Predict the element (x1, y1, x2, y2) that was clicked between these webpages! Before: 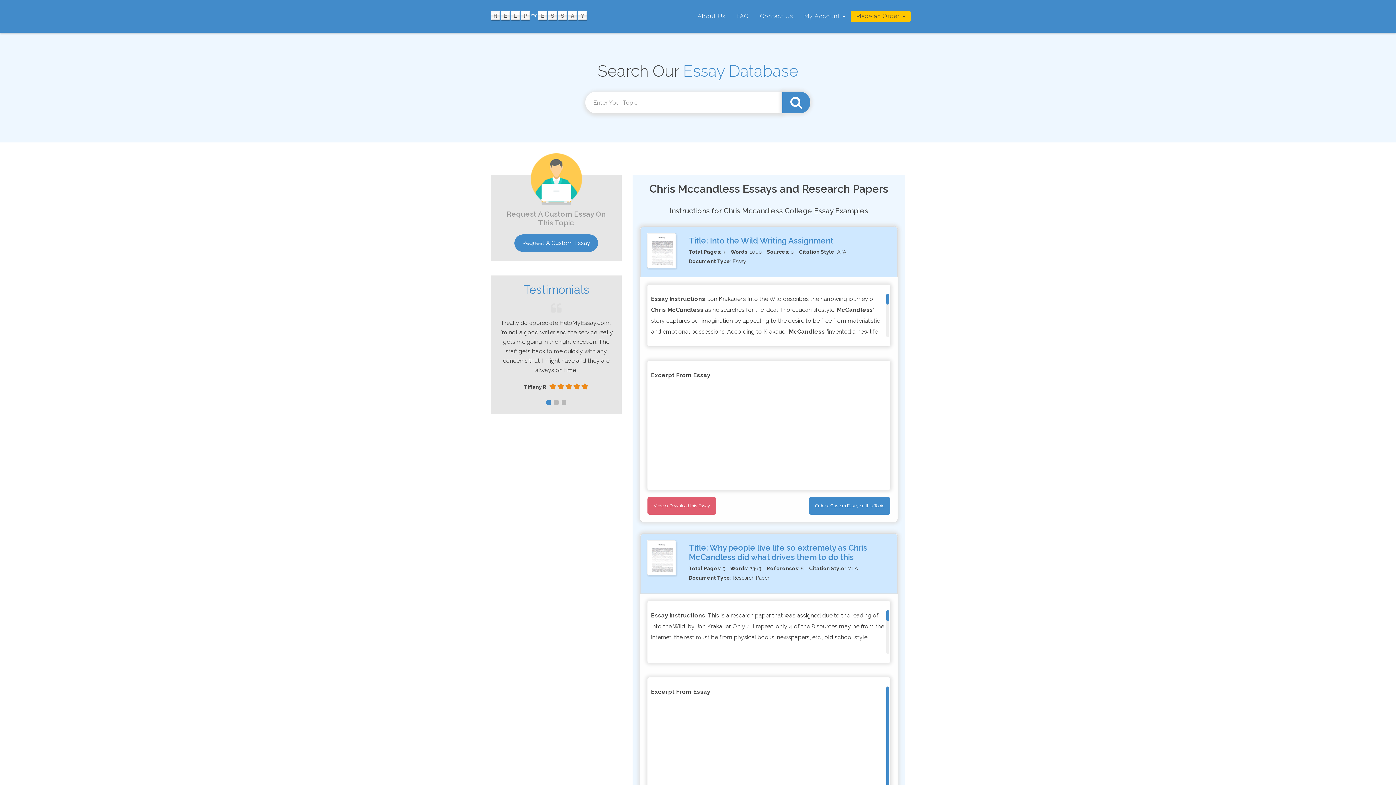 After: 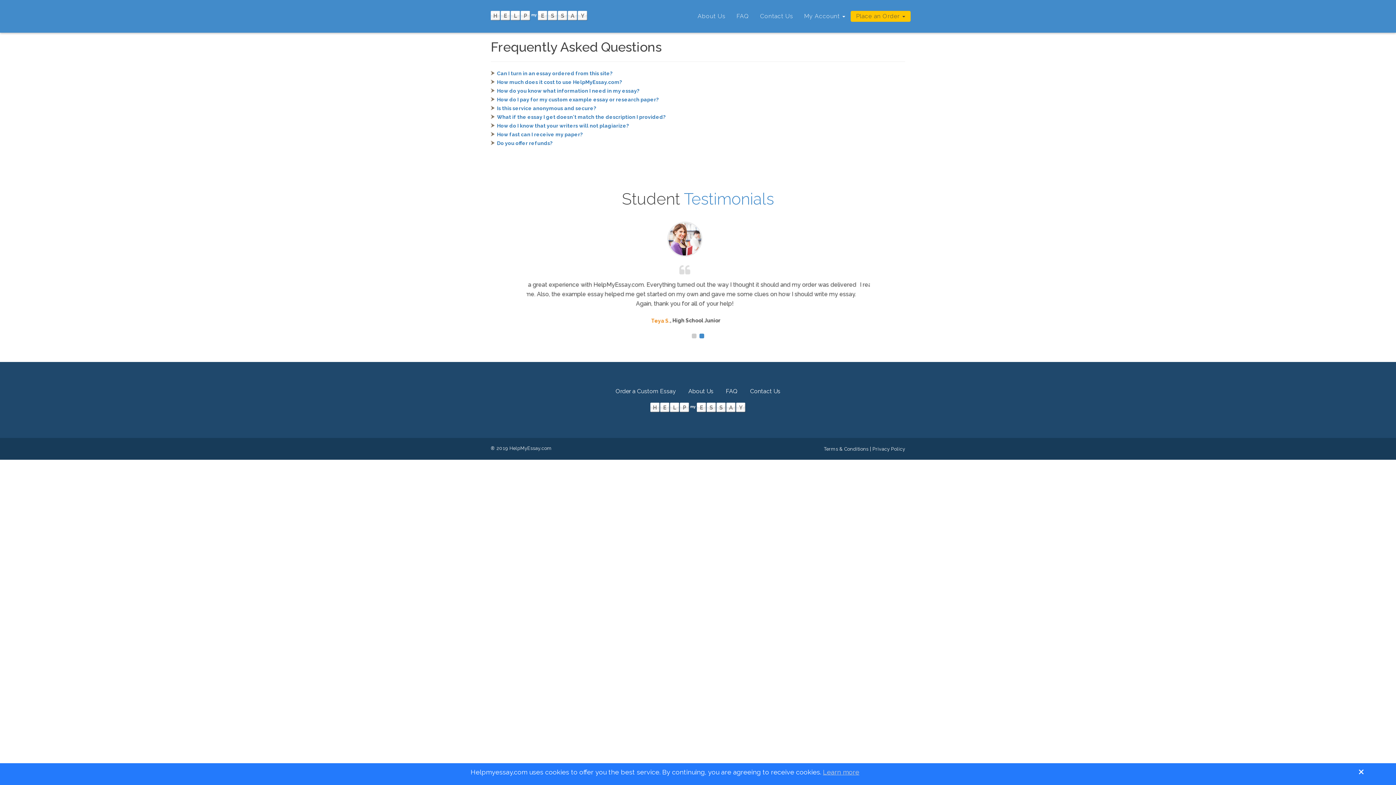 Action: label: FAQ bbox: (731, 10, 754, 32)